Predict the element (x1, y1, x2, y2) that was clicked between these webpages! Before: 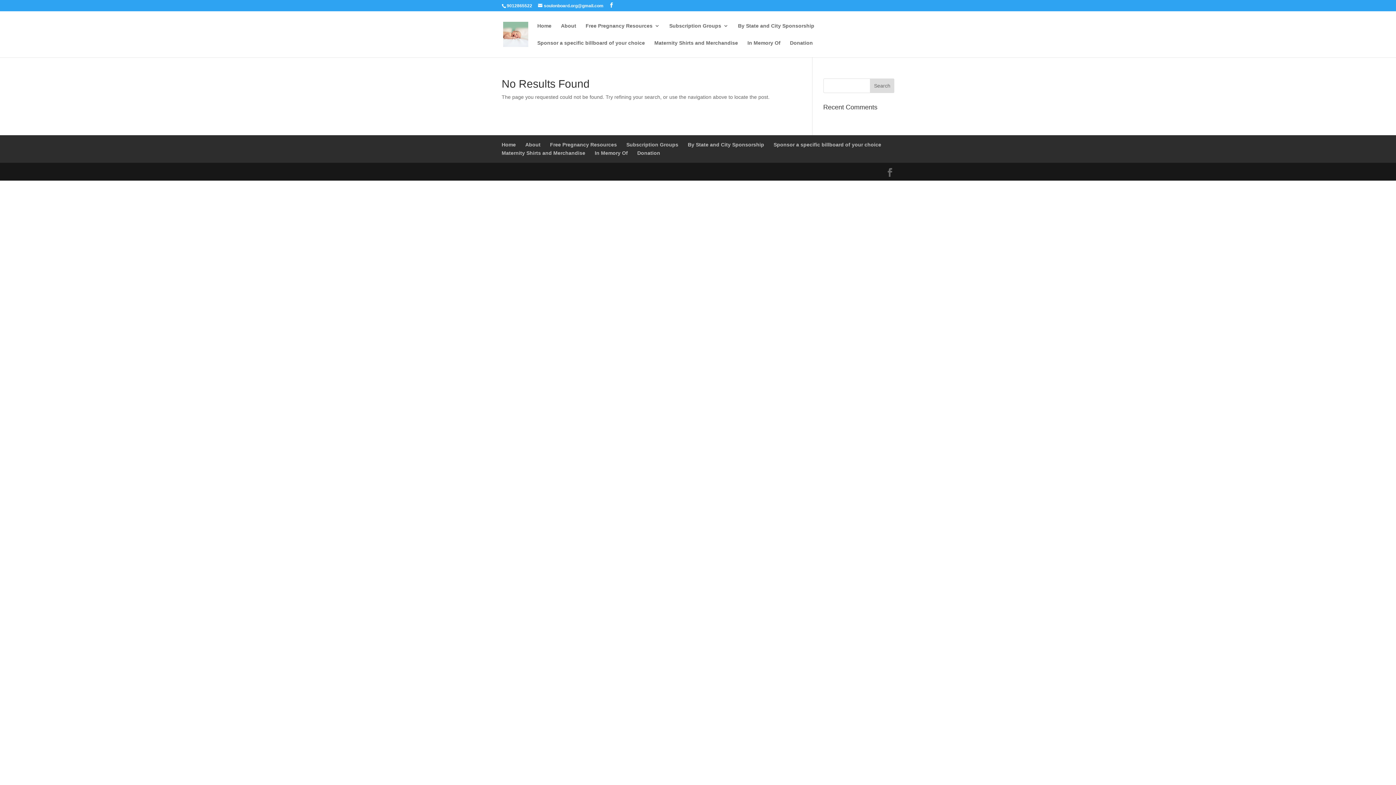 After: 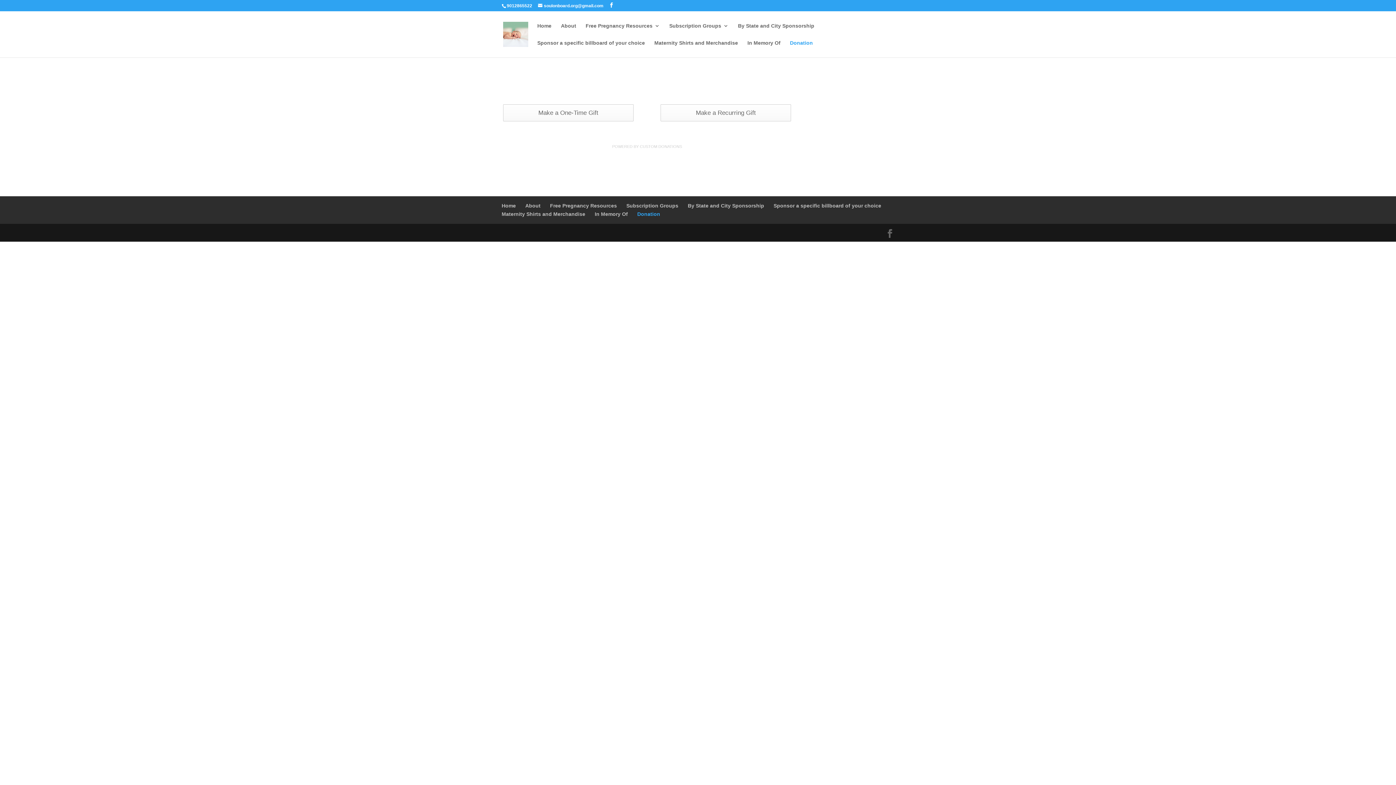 Action: label: Donation bbox: (790, 40, 813, 57)